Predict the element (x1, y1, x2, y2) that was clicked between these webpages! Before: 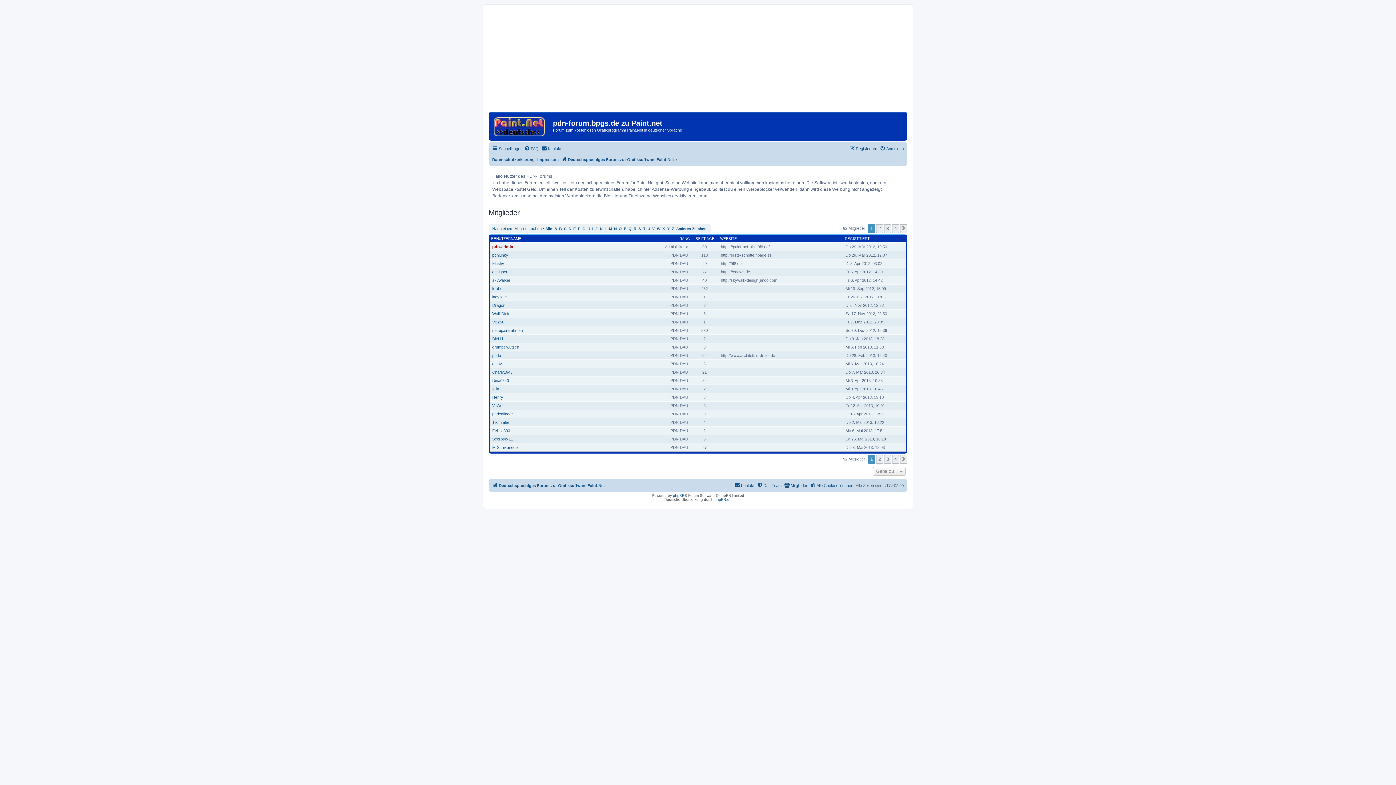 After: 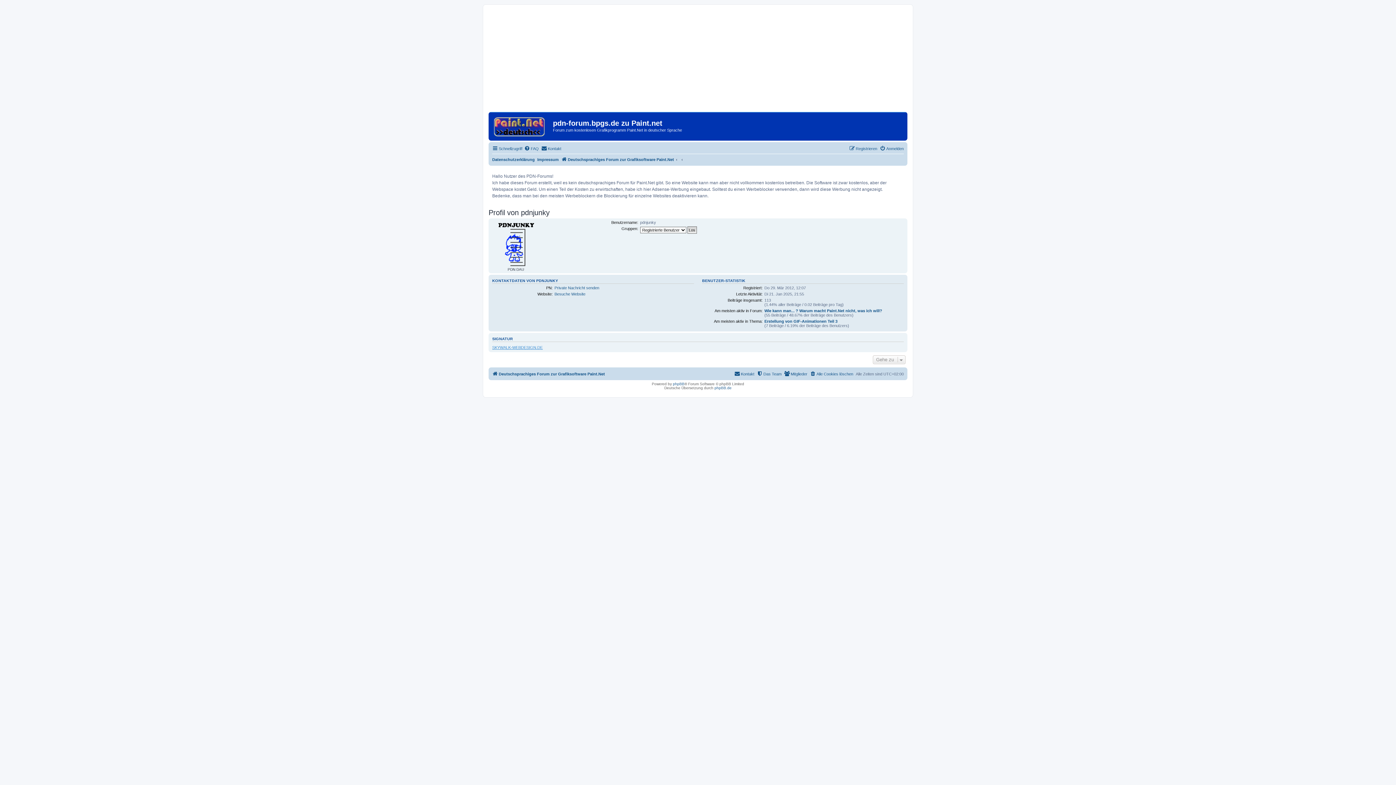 Action: label: pdnjunky bbox: (492, 252, 508, 257)